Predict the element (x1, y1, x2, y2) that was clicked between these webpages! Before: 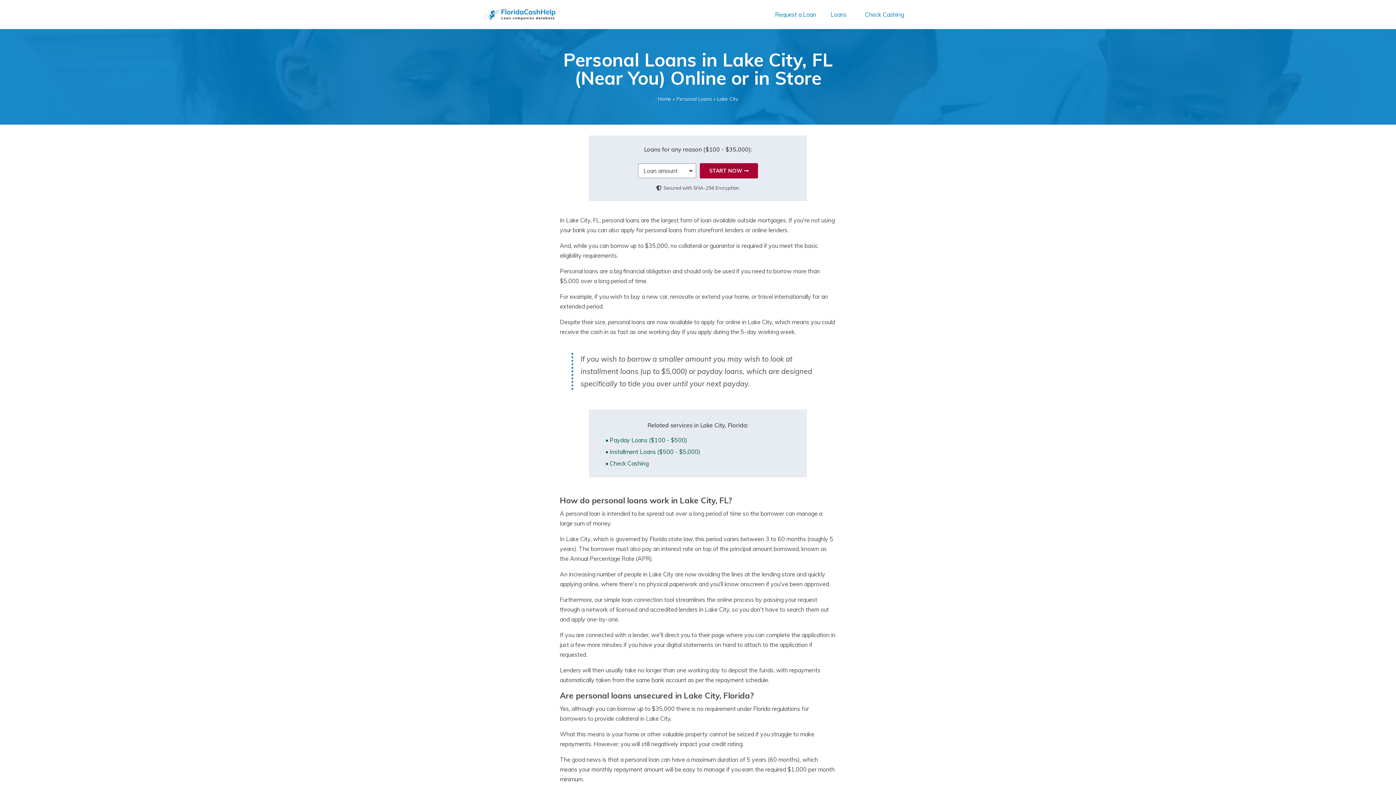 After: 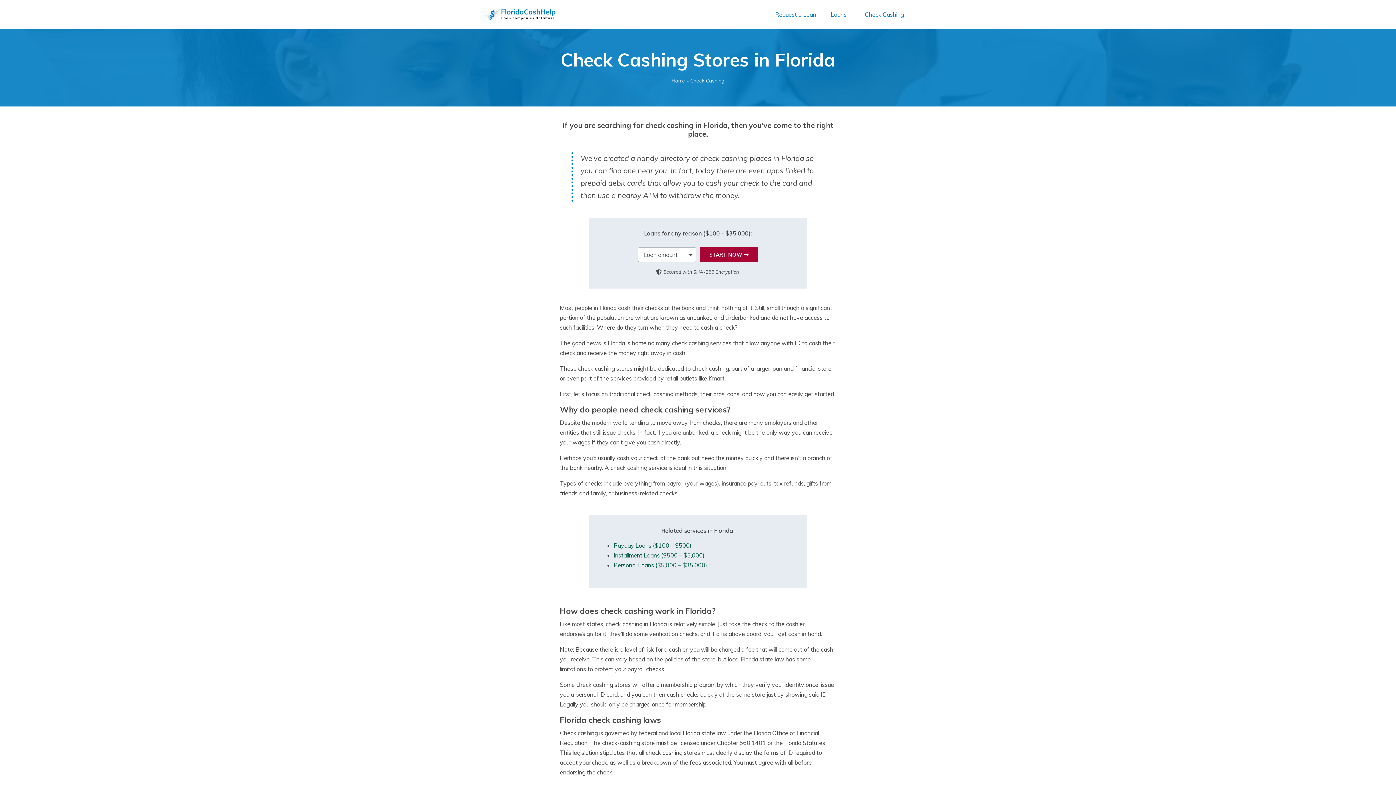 Action: label: Check Cashing bbox: (857, 6, 911, 22)